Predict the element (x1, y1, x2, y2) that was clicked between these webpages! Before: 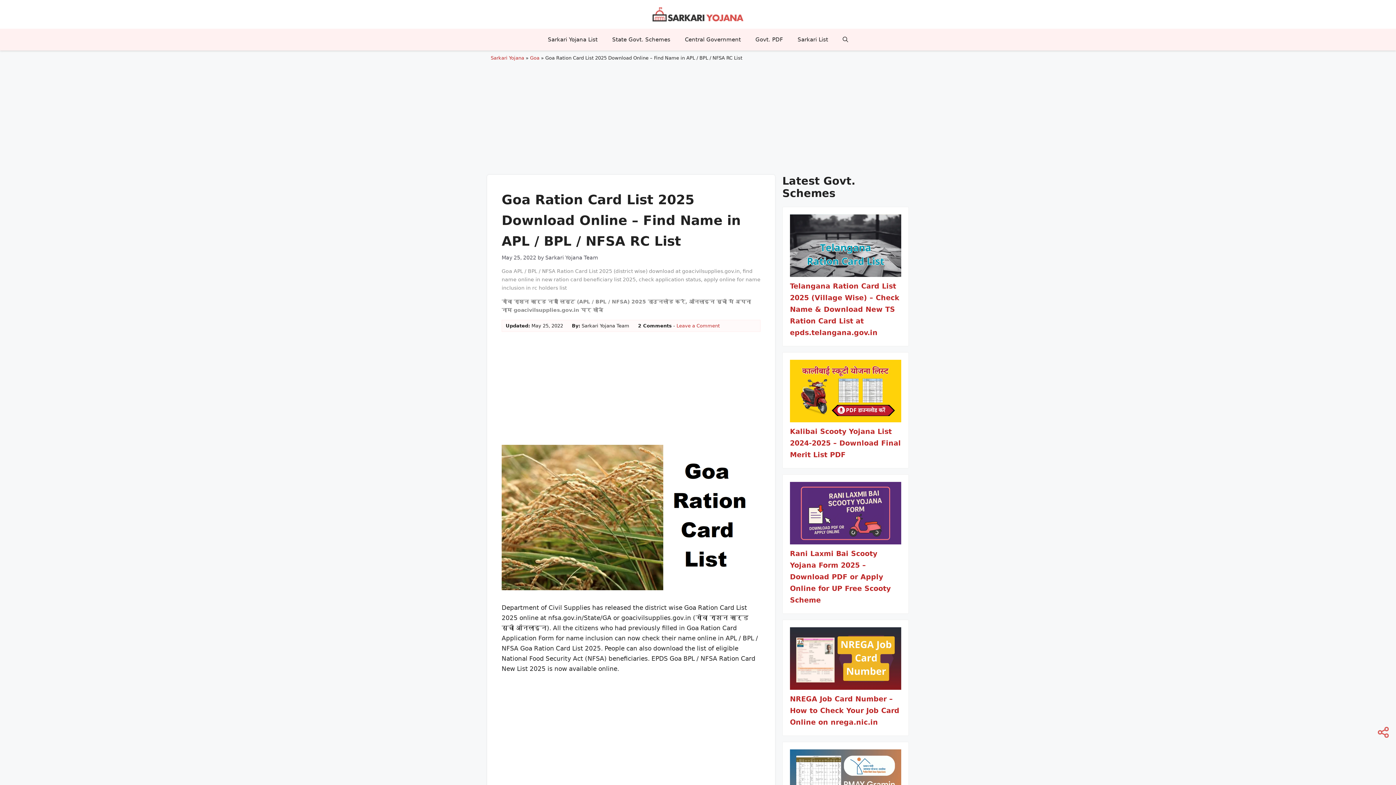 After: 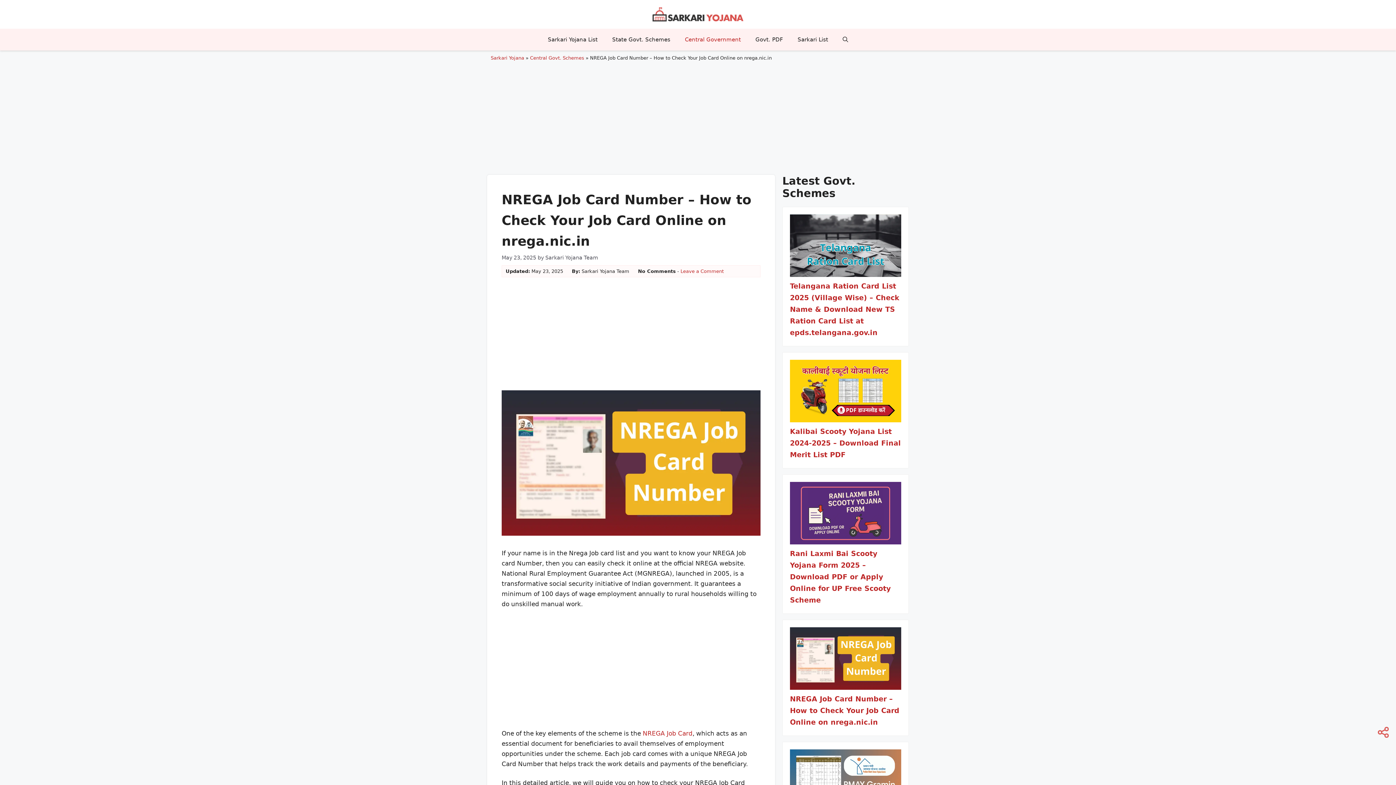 Action: bbox: (782, 620, 909, 736) label:  NREGA Job Card Number – How to Check Your Job Card Online on nrega.nic.in